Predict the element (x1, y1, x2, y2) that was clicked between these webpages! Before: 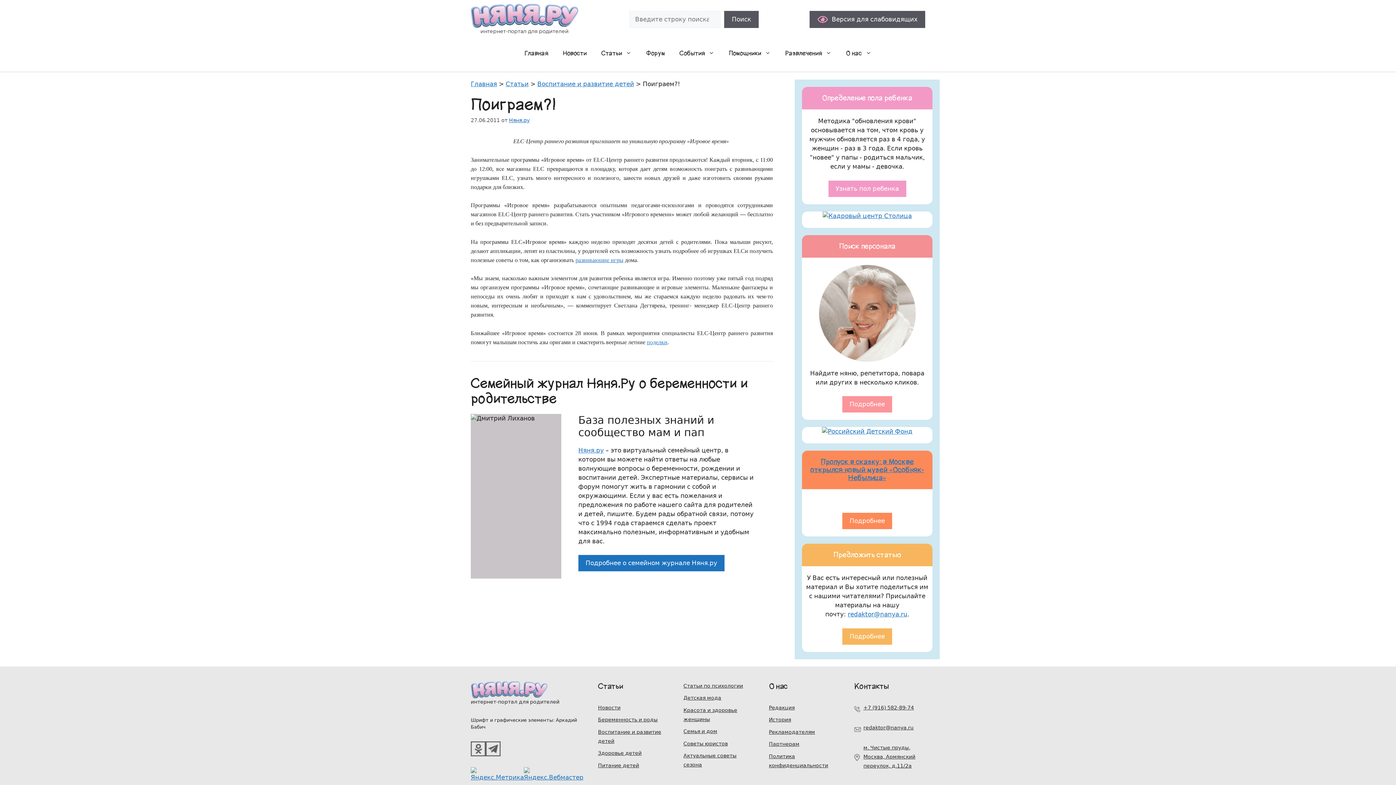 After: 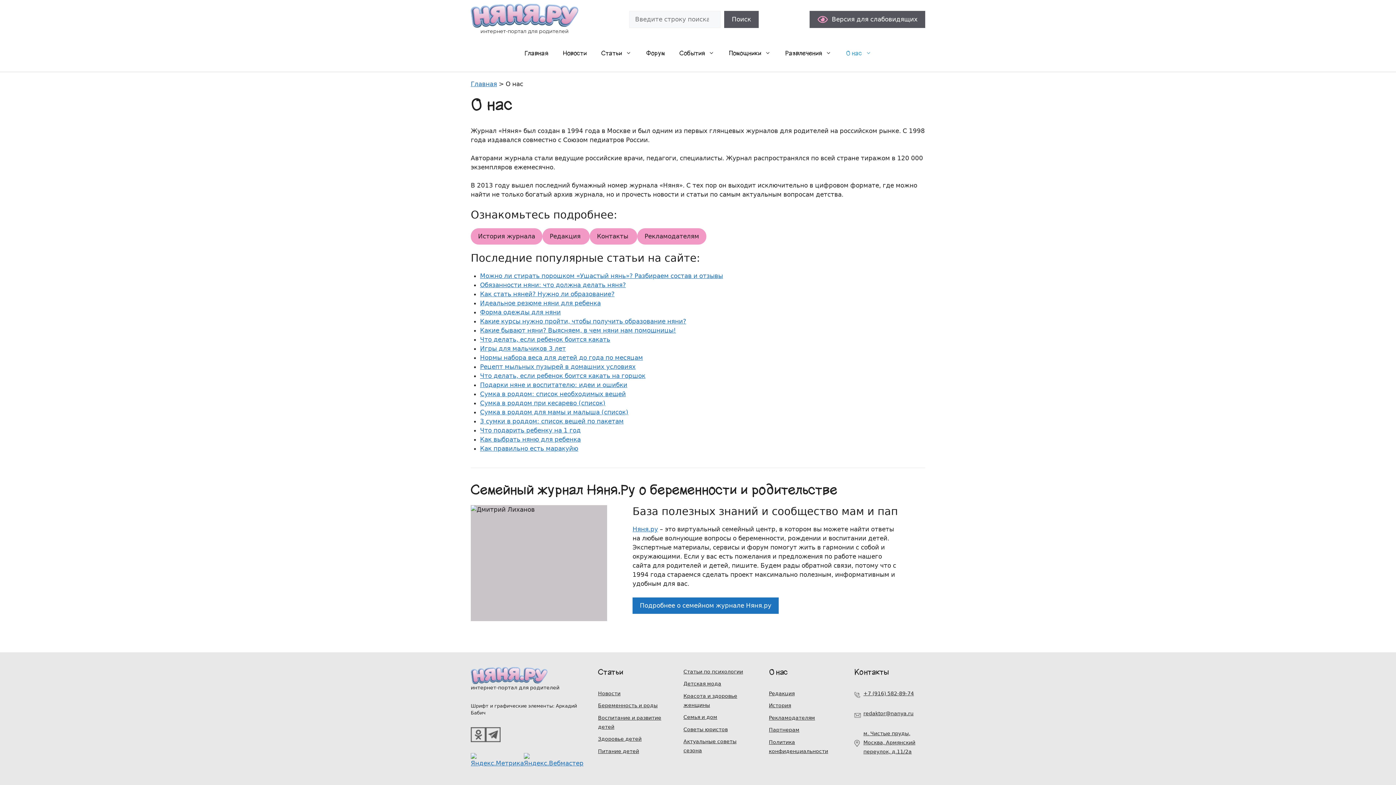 Action: label: Подробнее о семейном журнале Няня.ру bbox: (578, 555, 724, 571)